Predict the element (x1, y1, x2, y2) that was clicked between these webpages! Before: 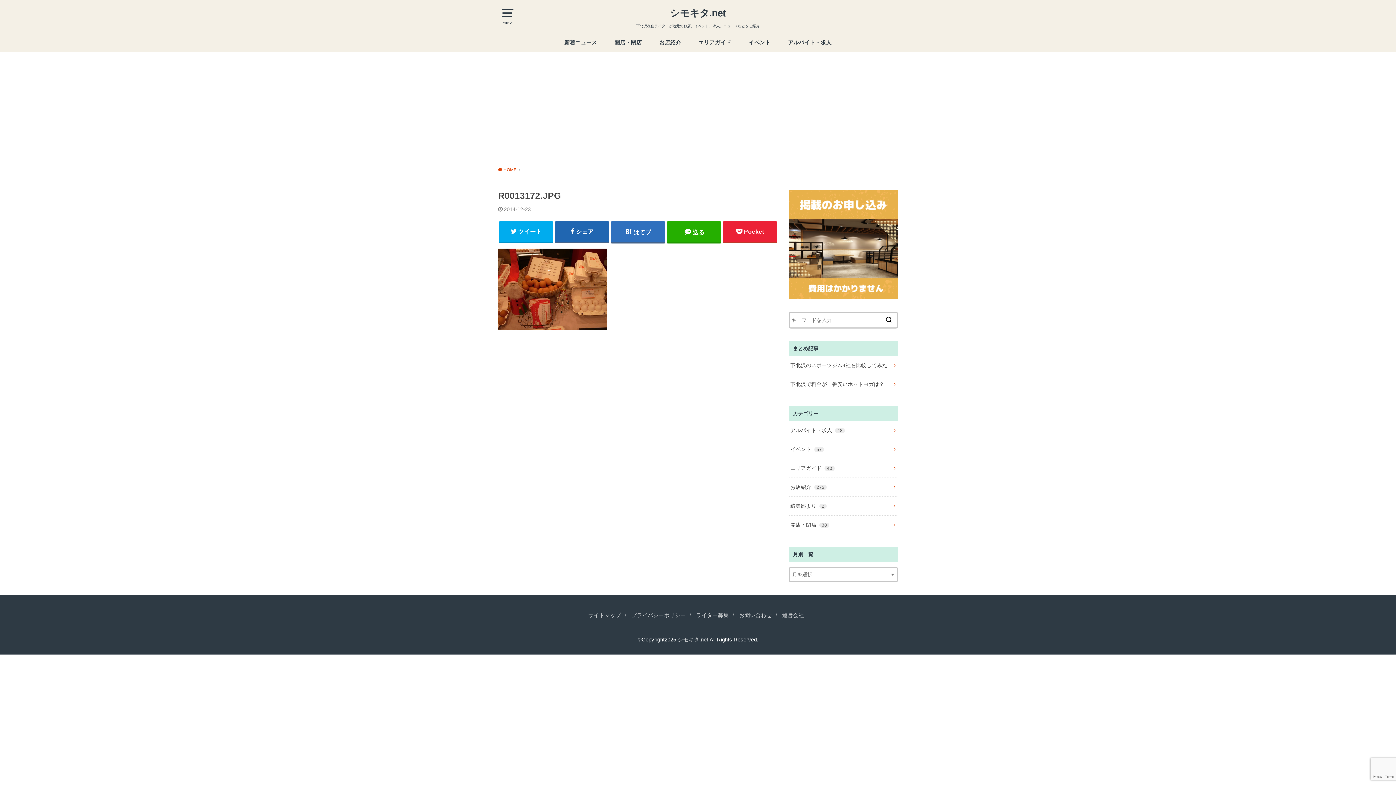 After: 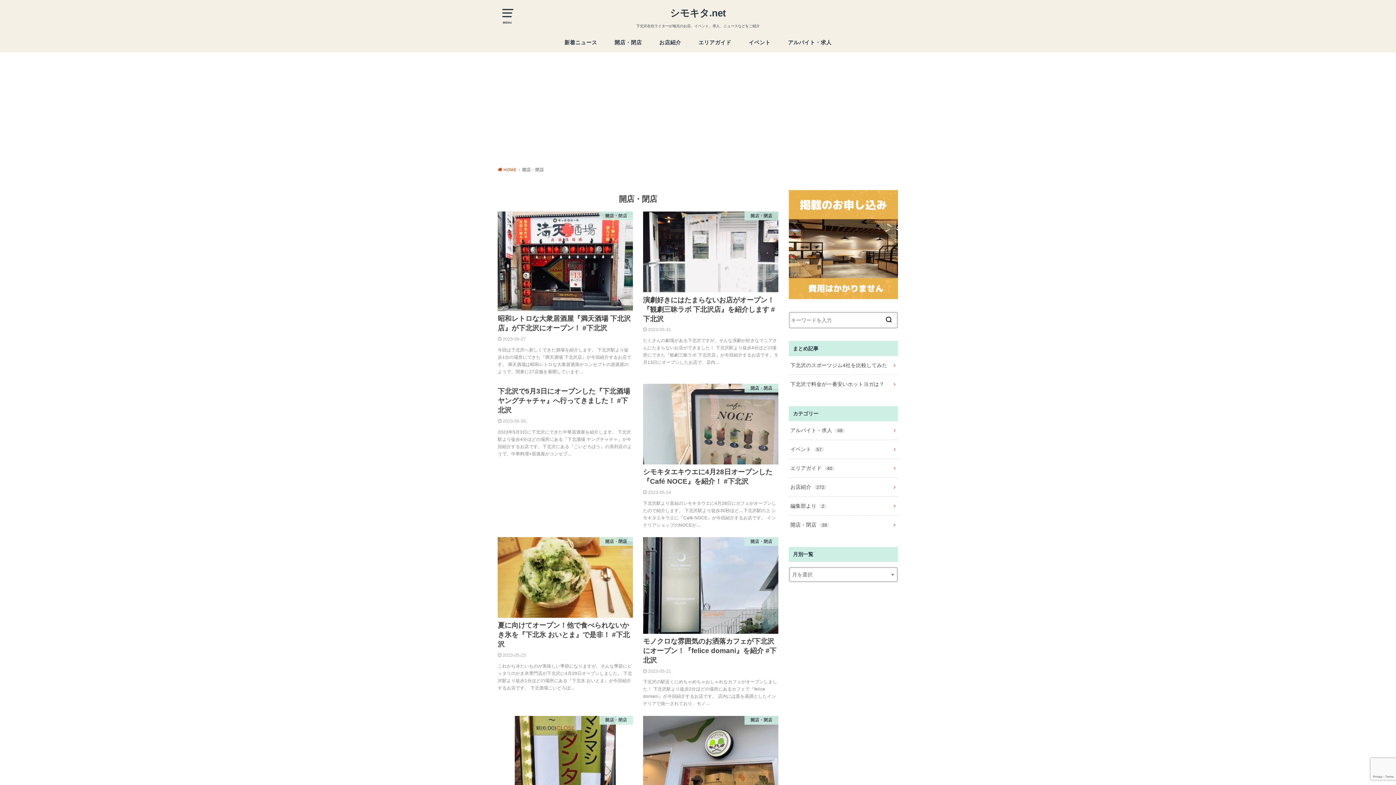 Action: bbox: (614, 32, 642, 52) label: 開店・閉店